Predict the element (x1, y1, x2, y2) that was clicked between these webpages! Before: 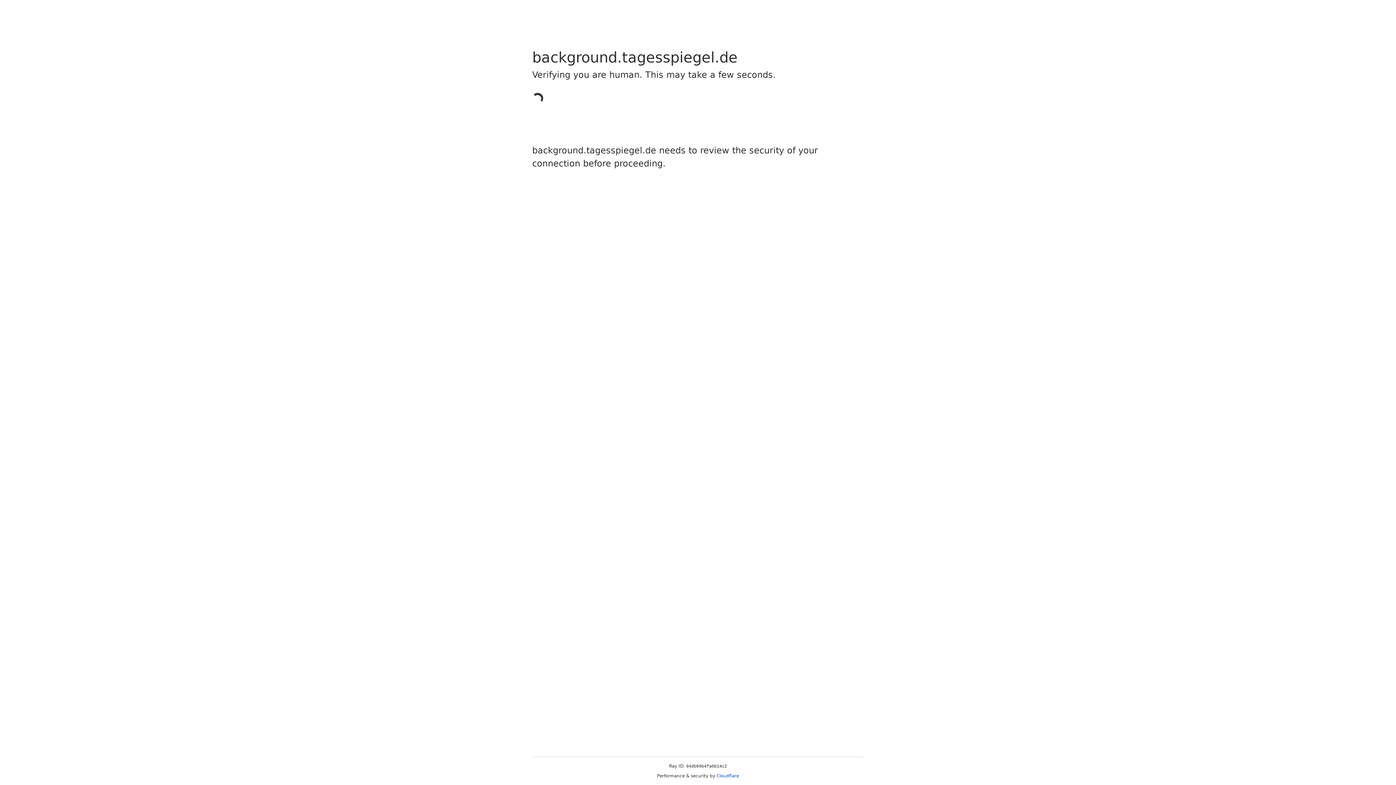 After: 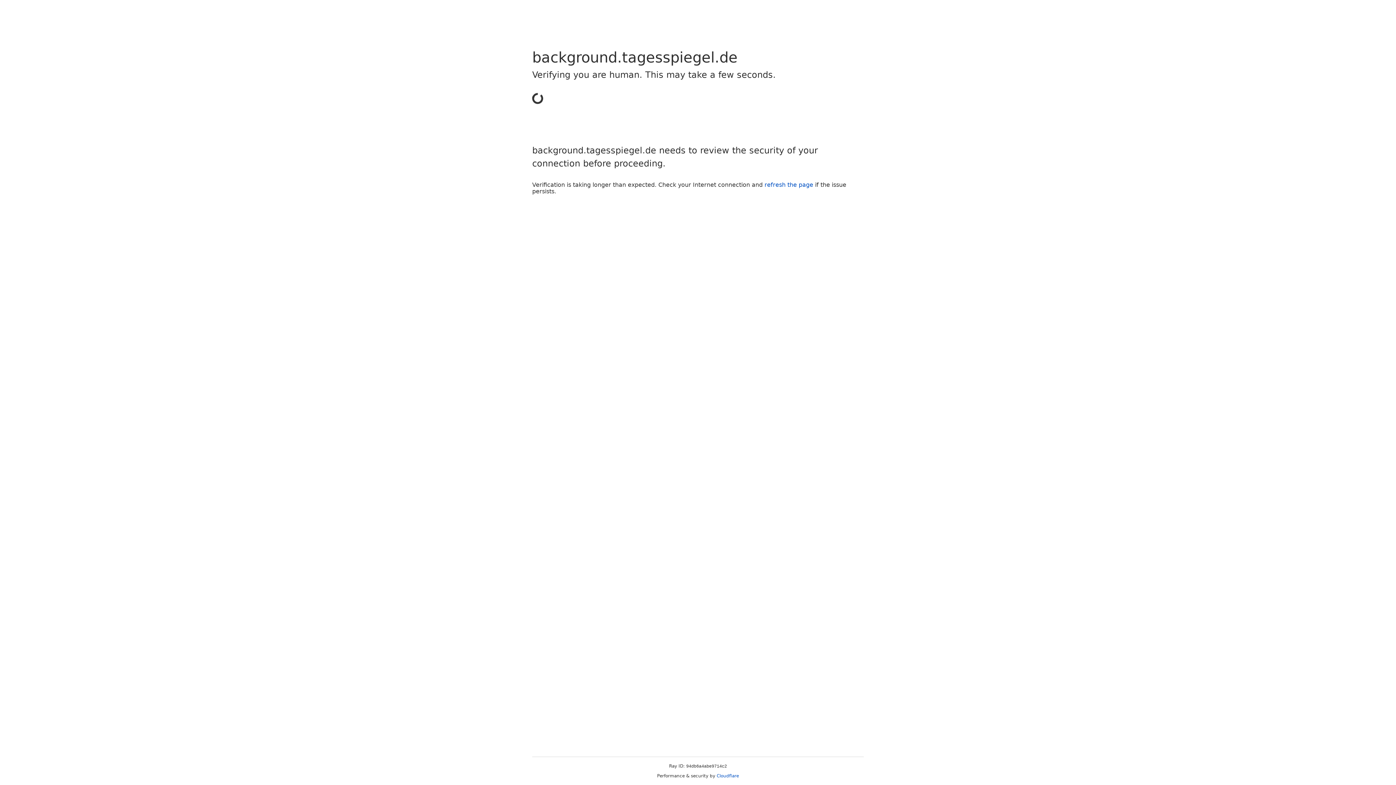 Action: label: Cloudflare bbox: (716, 773, 739, 778)